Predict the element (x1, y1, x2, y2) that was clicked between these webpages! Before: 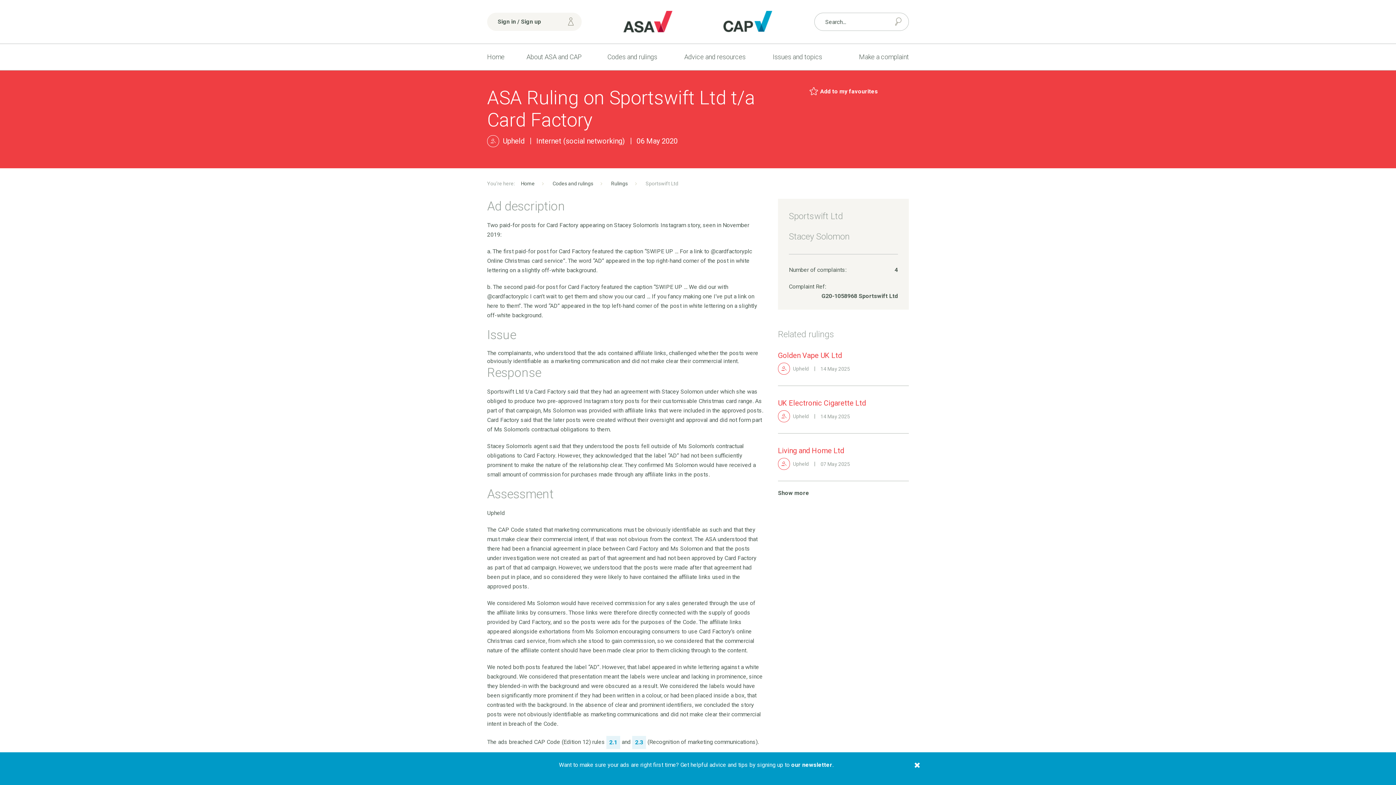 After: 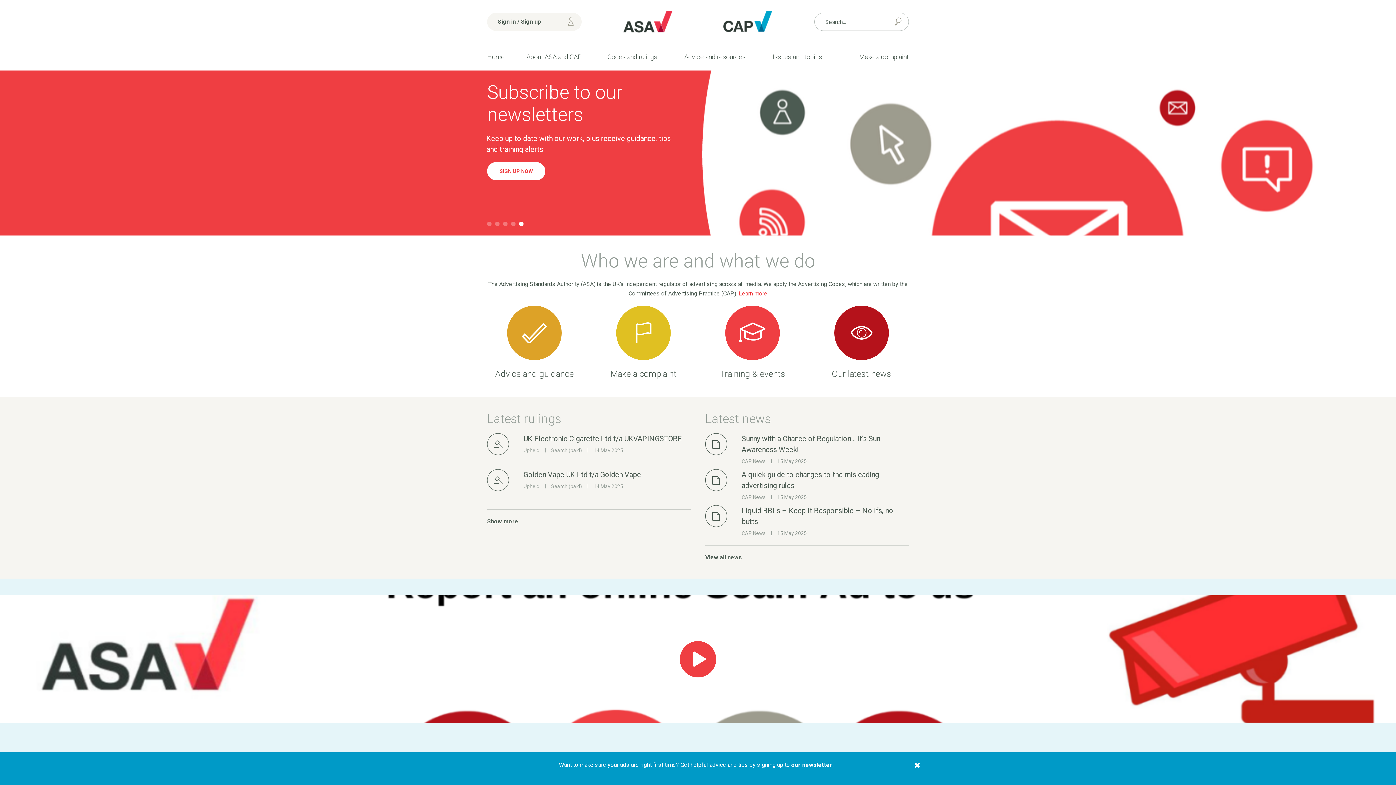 Action: bbox: (623, 17, 672, 24)